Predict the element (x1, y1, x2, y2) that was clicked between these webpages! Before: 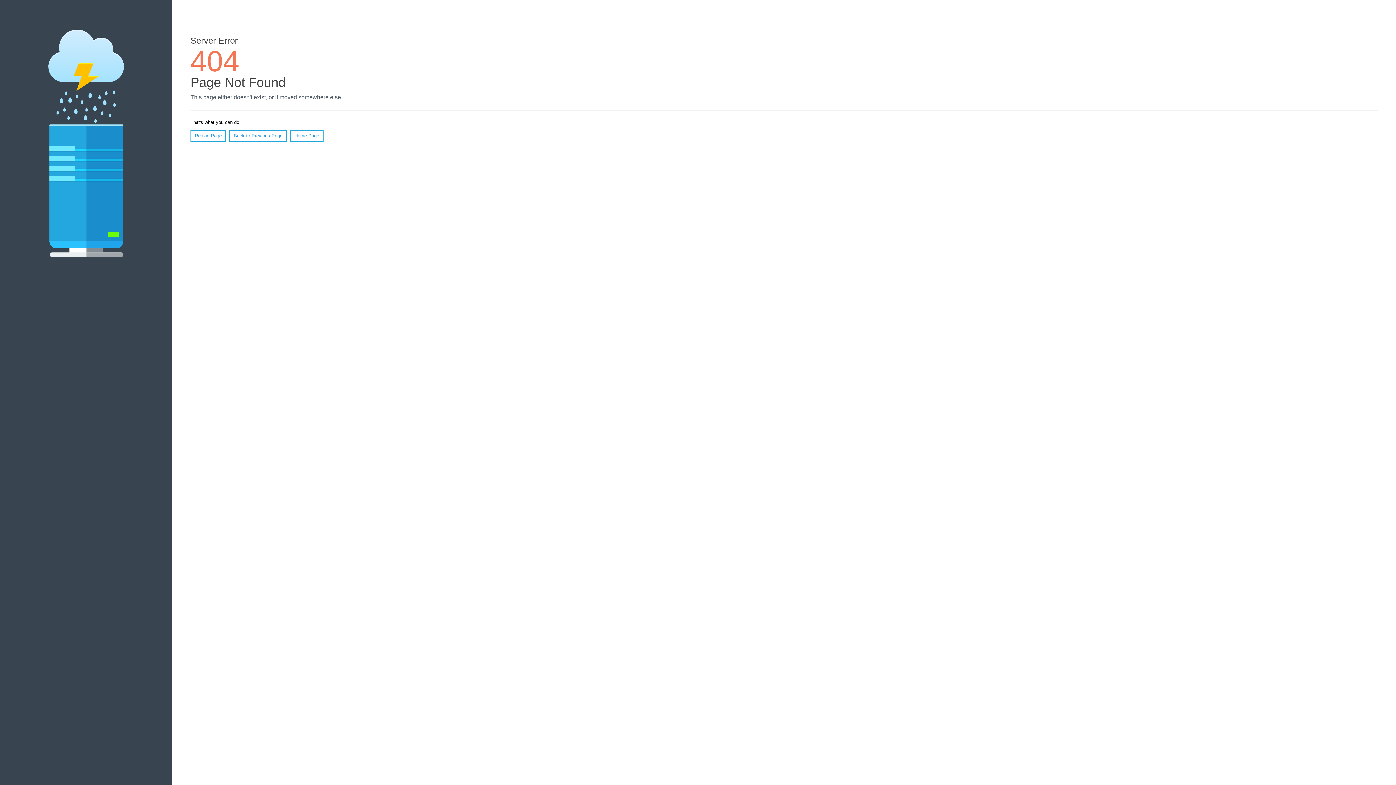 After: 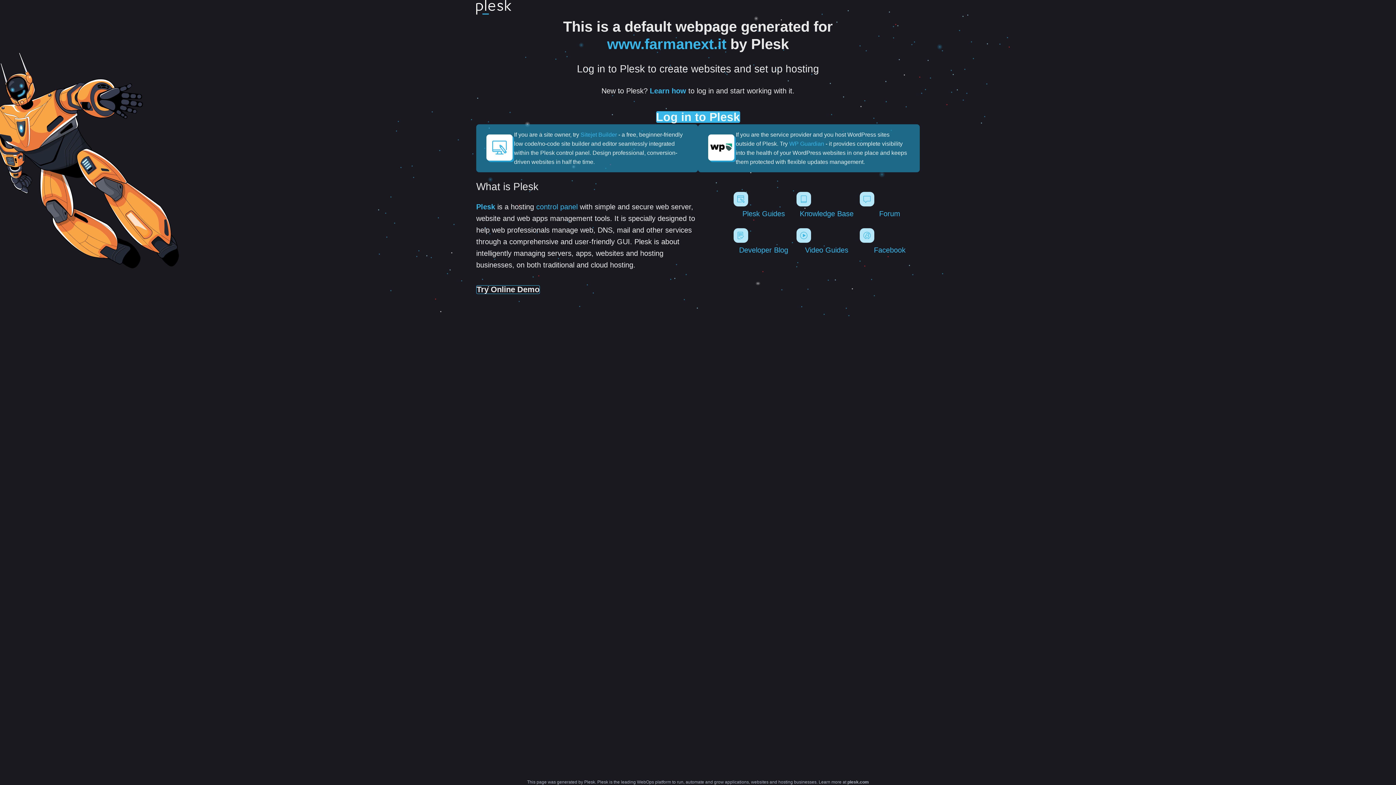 Action: bbox: (290, 130, 323, 141) label: Home Page